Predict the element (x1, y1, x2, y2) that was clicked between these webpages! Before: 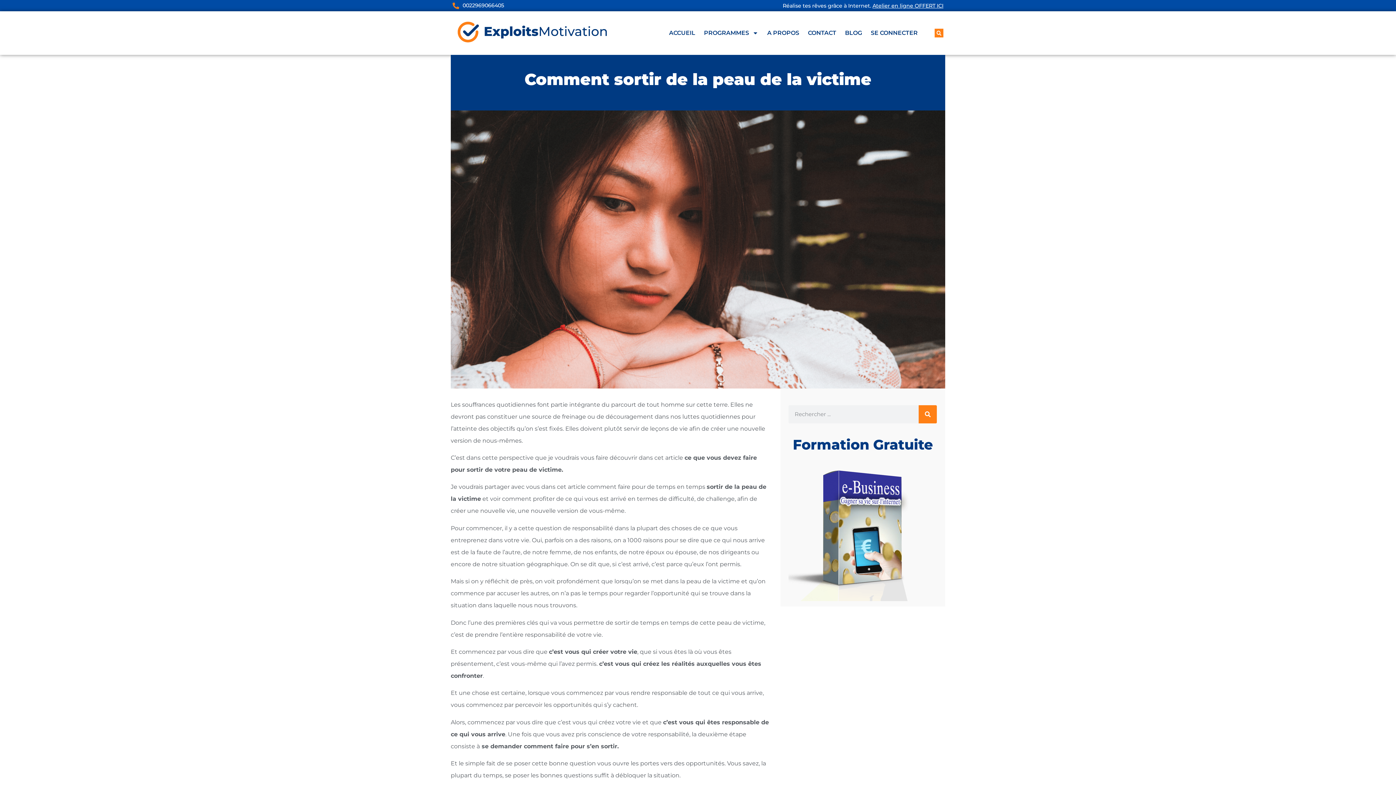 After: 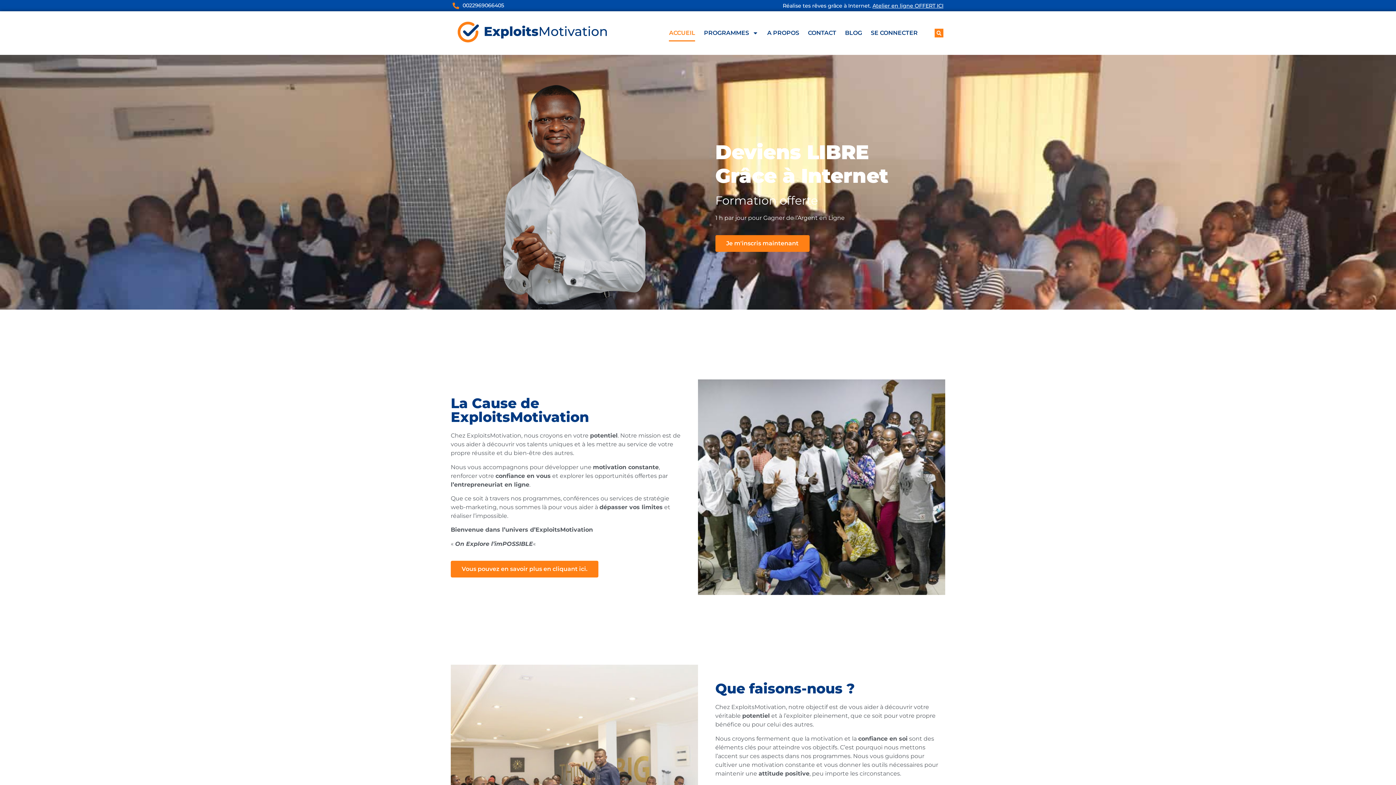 Action: bbox: (450, 11, 615, 54)